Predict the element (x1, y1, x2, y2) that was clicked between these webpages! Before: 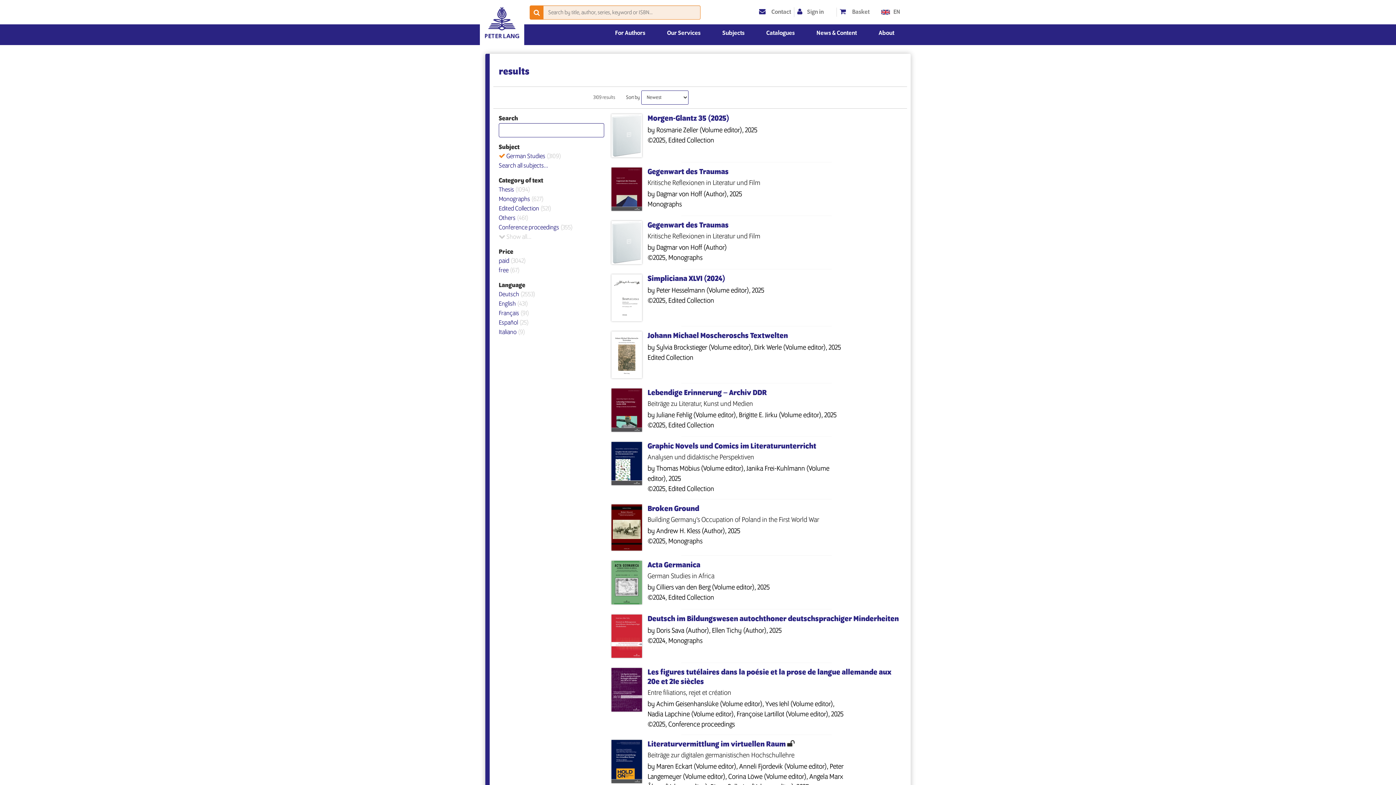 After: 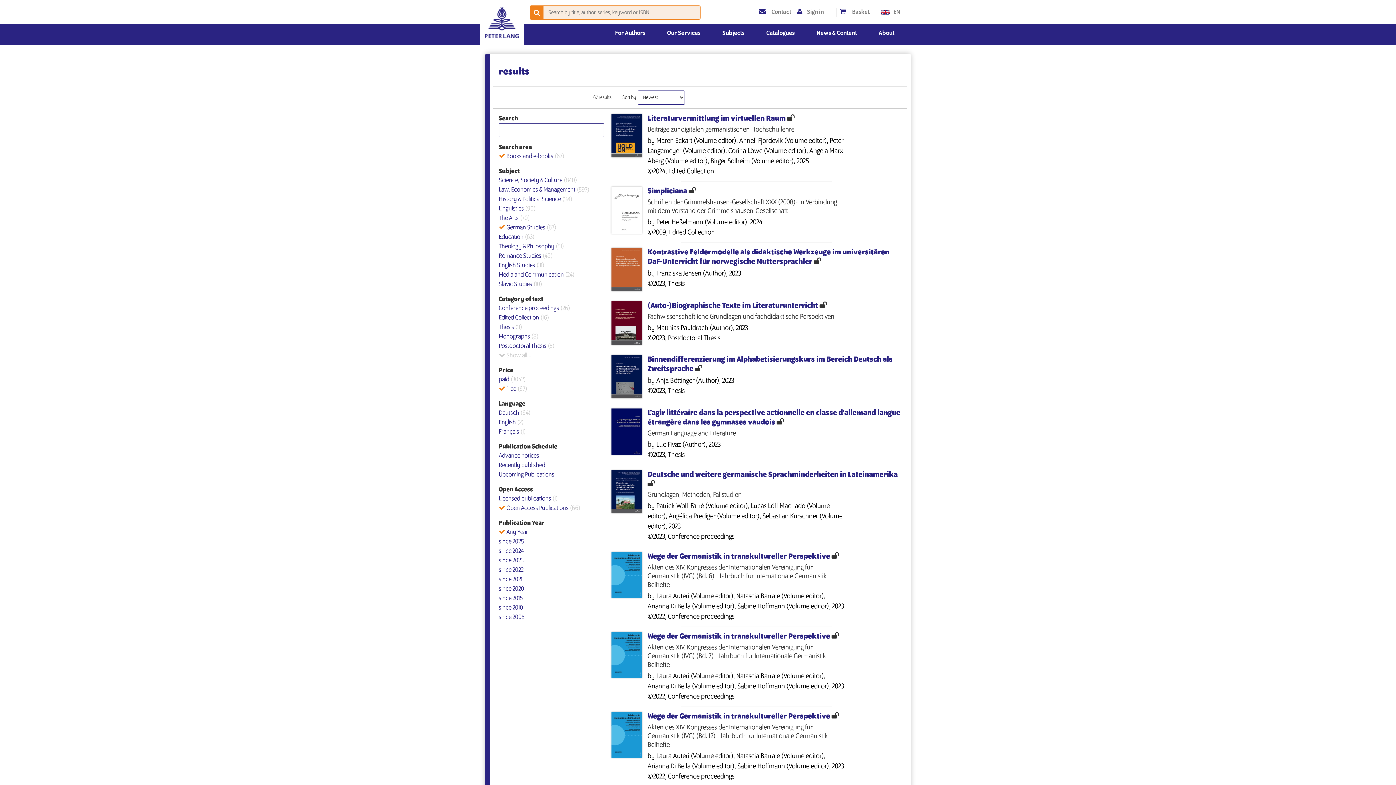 Action: label: free (67) bbox: (498, 267, 519, 274)